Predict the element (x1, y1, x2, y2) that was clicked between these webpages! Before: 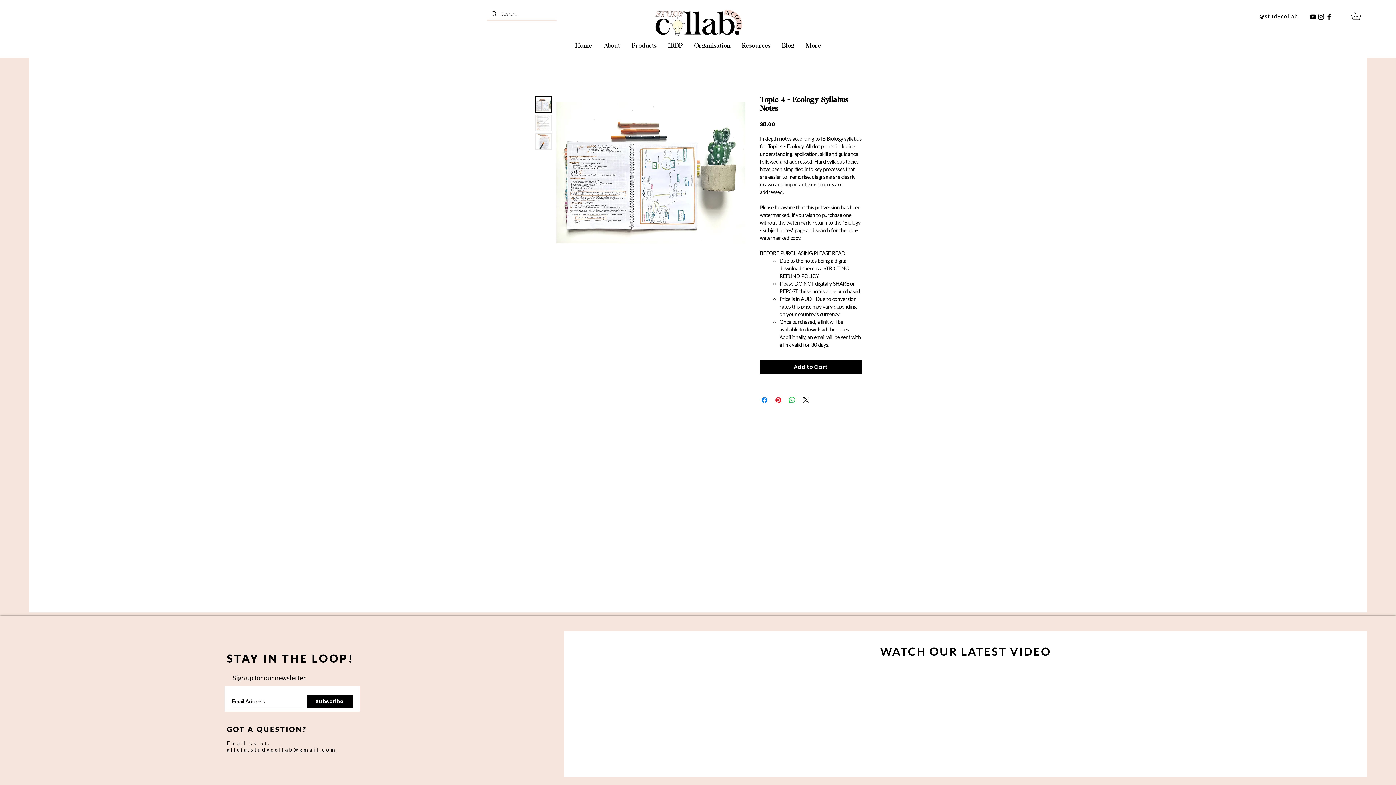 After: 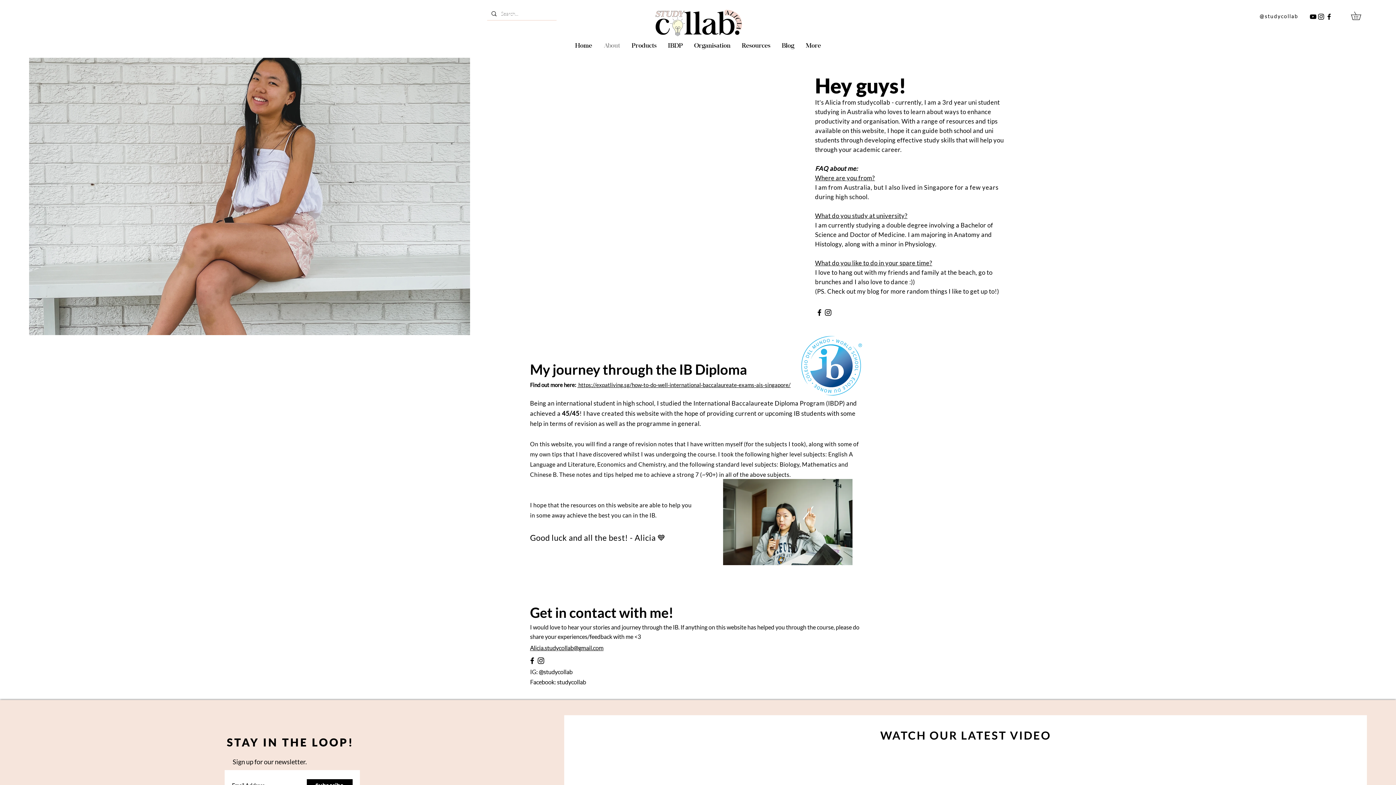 Action: label: About bbox: (598, 37, 626, 55)